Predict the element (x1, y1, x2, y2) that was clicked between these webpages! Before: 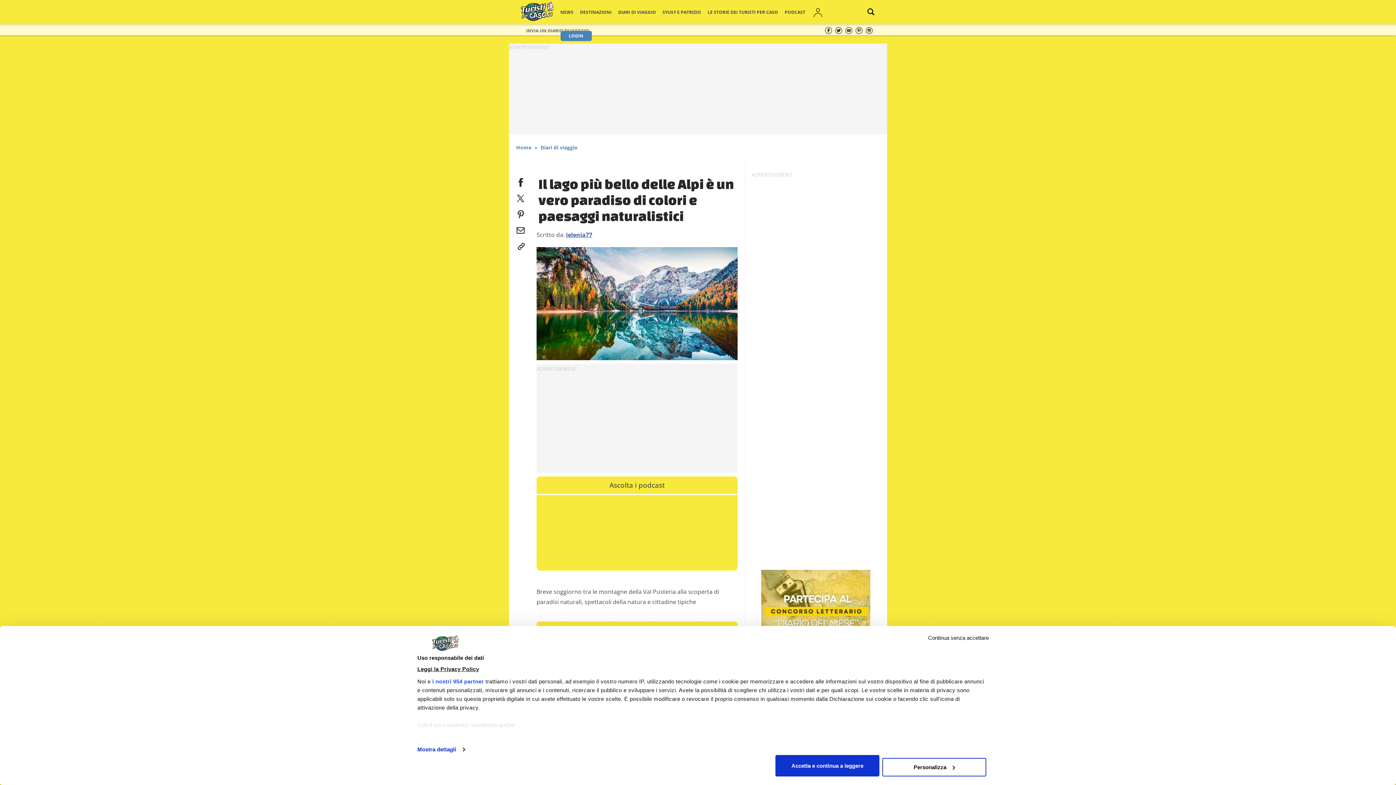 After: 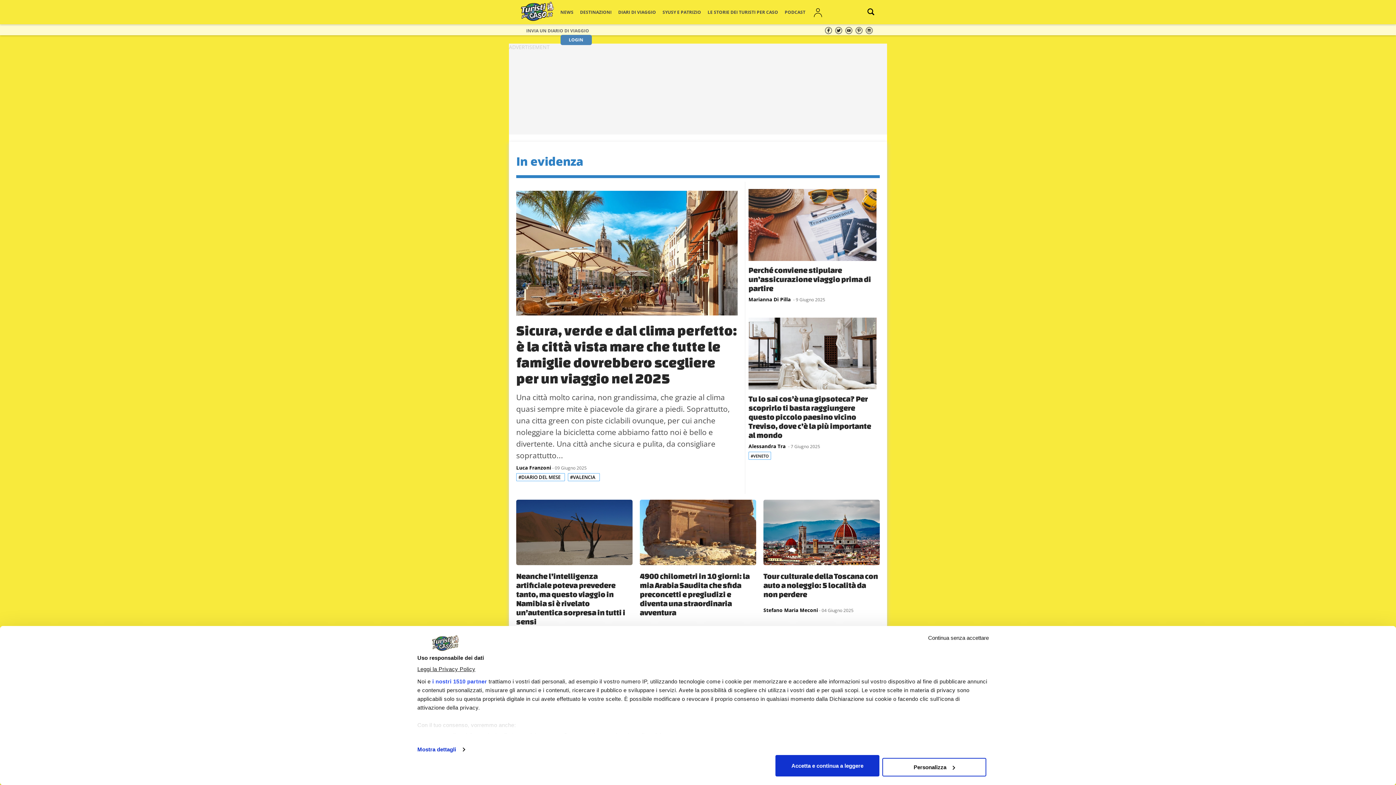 Action: bbox: (516, 143, 531, 150) label: Home